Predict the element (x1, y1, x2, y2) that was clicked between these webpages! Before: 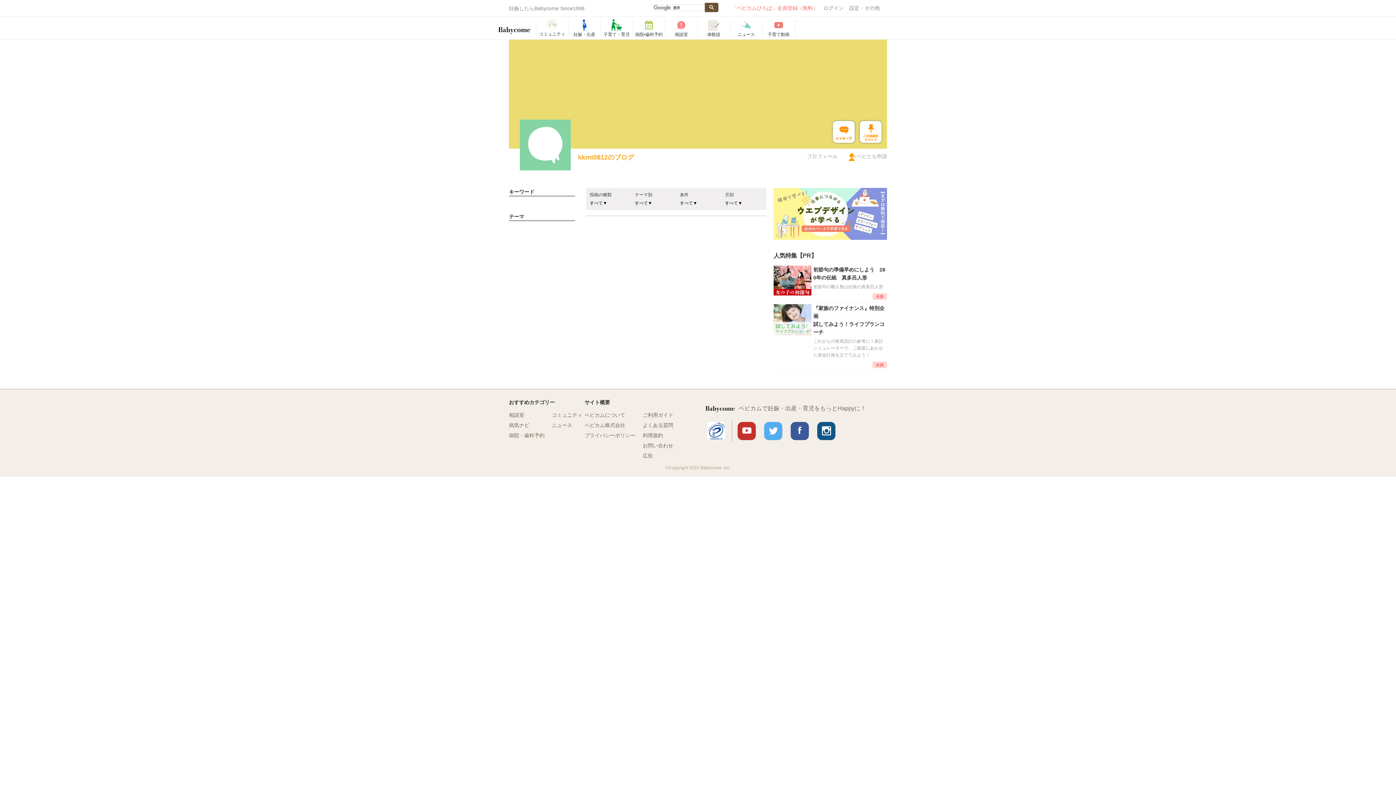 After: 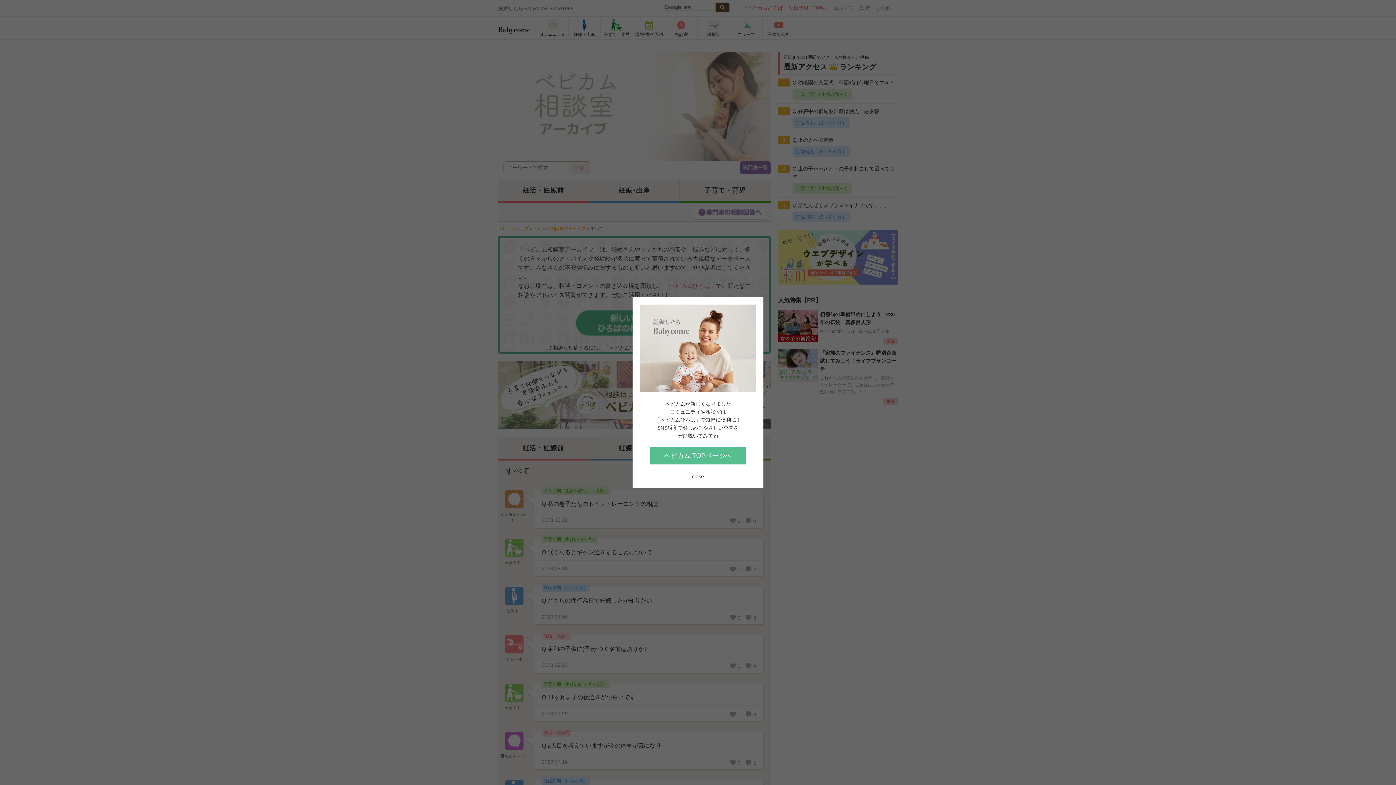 Action: bbox: (665, 18, 697, 36) label: 相談室